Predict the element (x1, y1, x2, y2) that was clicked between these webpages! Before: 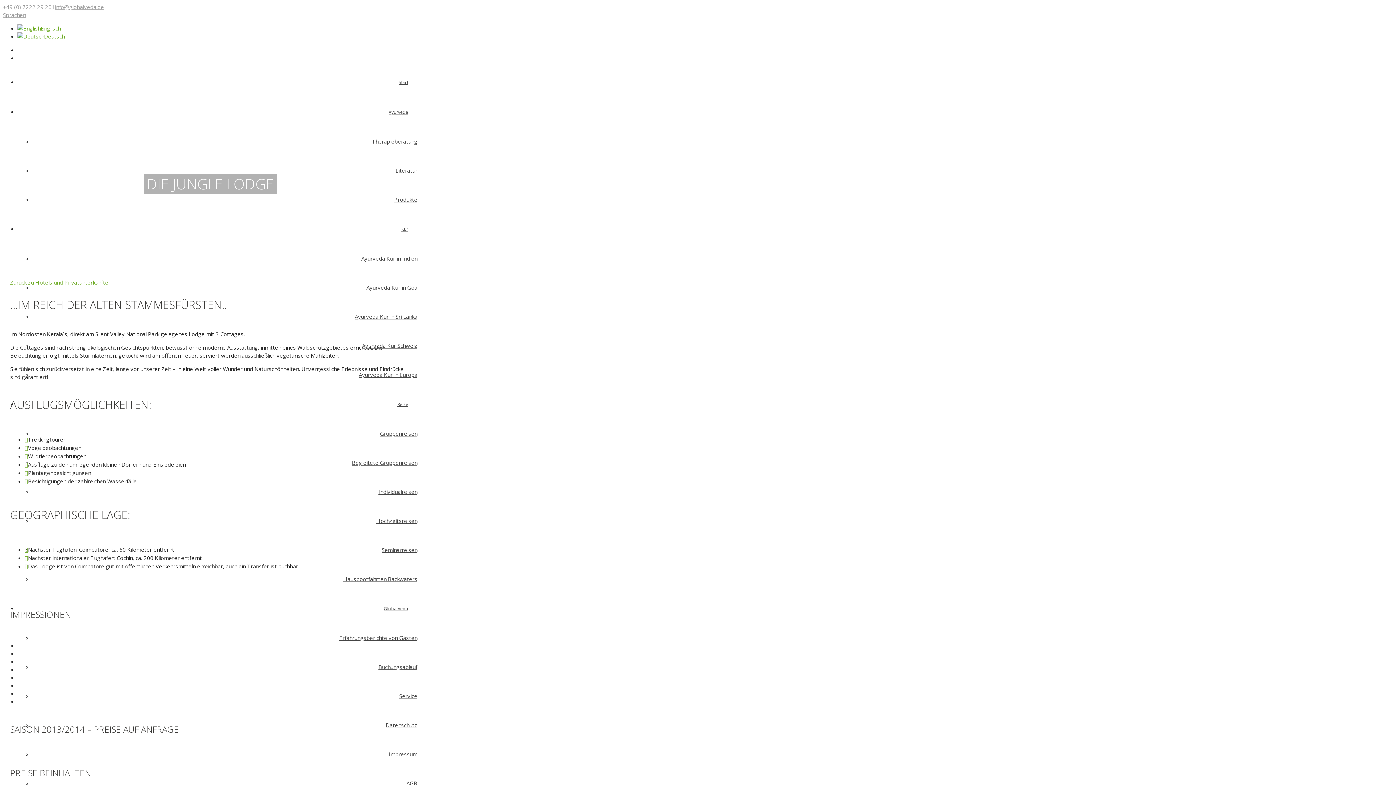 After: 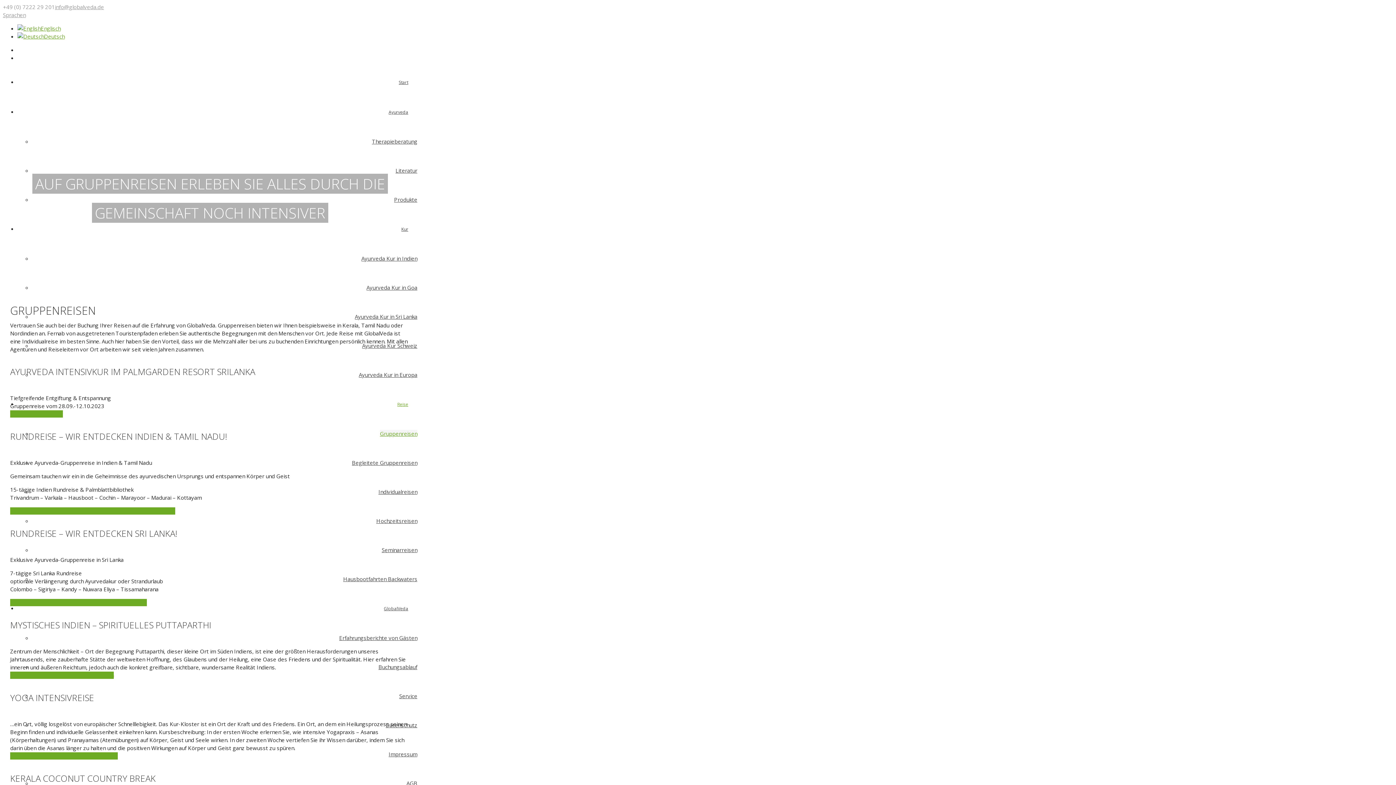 Action: label: Gruppenreisen bbox: (380, 430, 417, 437)